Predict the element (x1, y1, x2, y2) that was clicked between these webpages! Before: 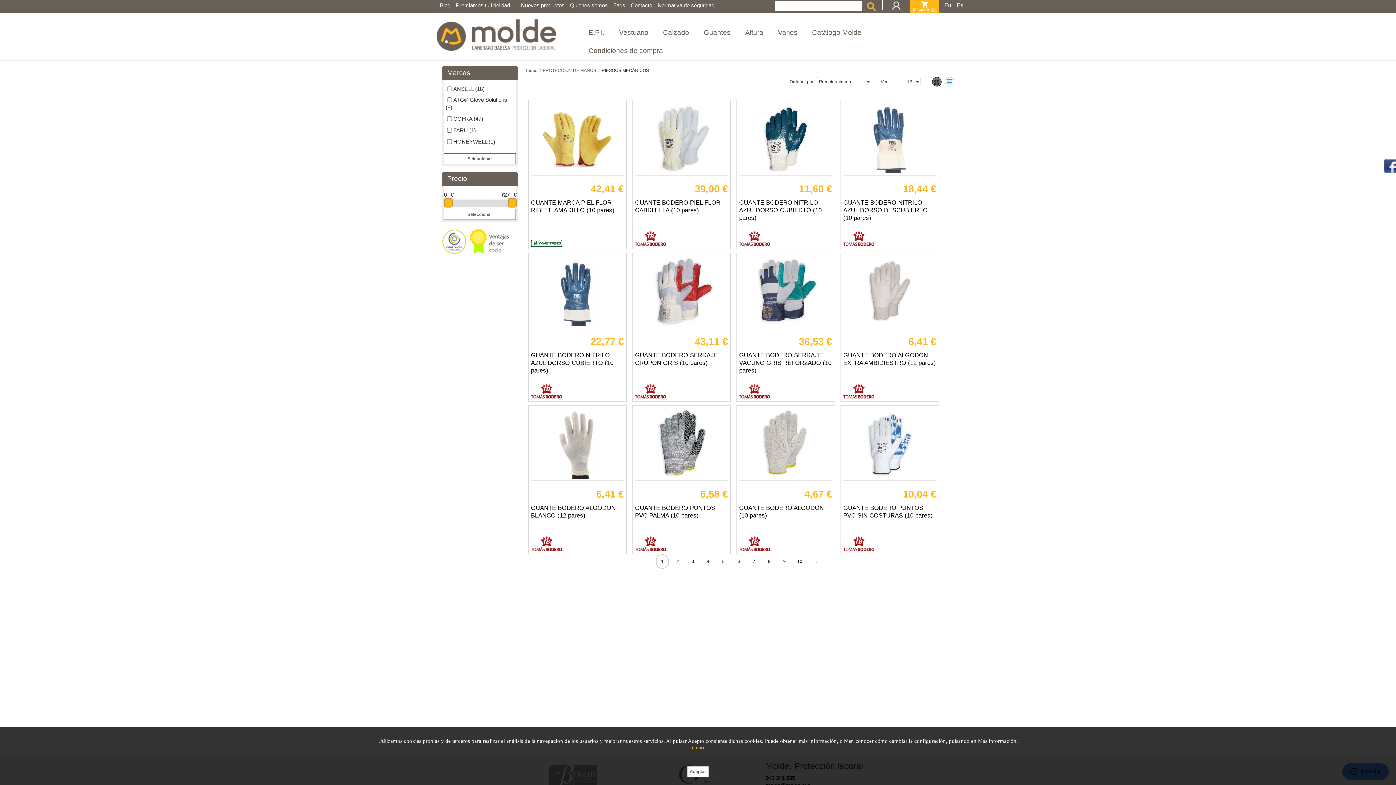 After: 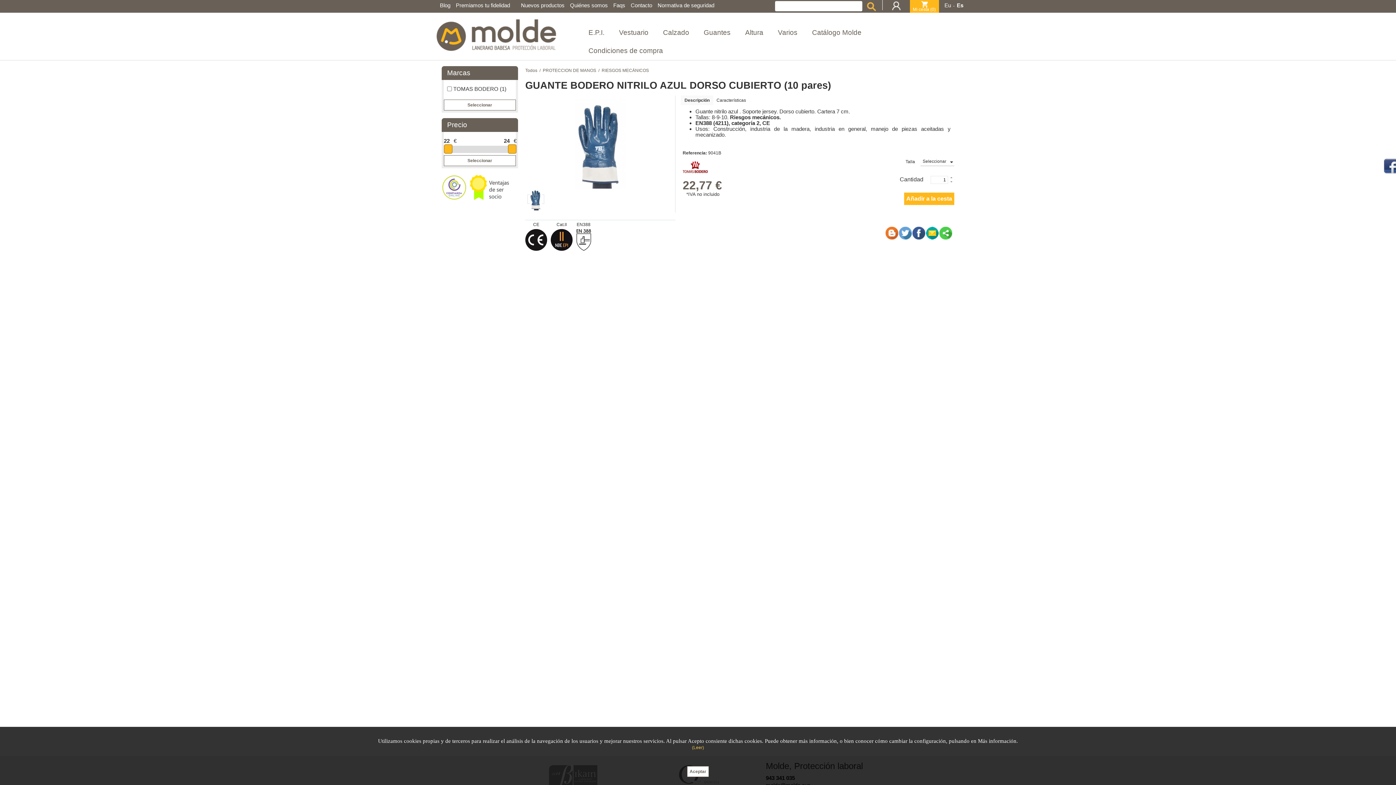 Action: label: GUANTE BODERO NITRILO AZUL DORSO CUBIERTO (10 pares) bbox: (531, 352, 613, 373)